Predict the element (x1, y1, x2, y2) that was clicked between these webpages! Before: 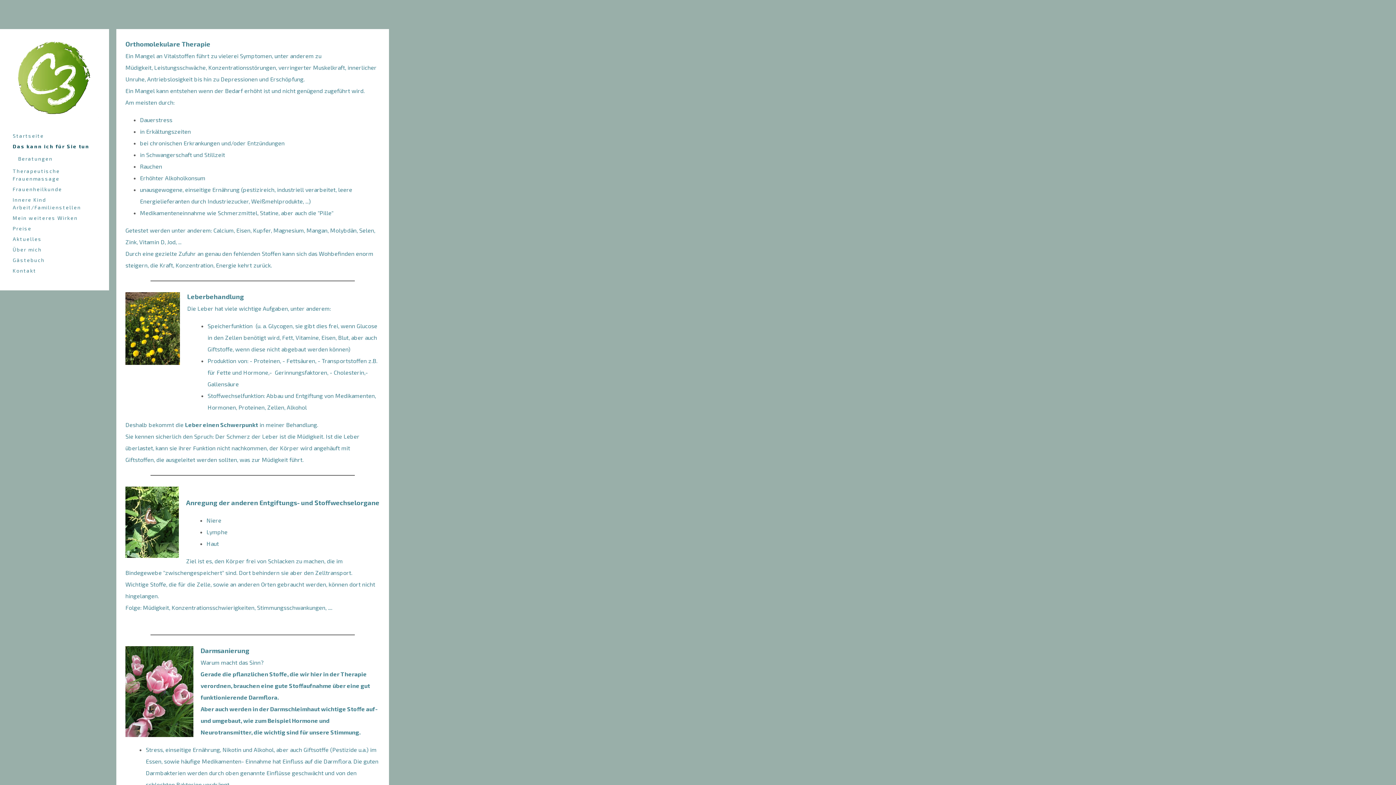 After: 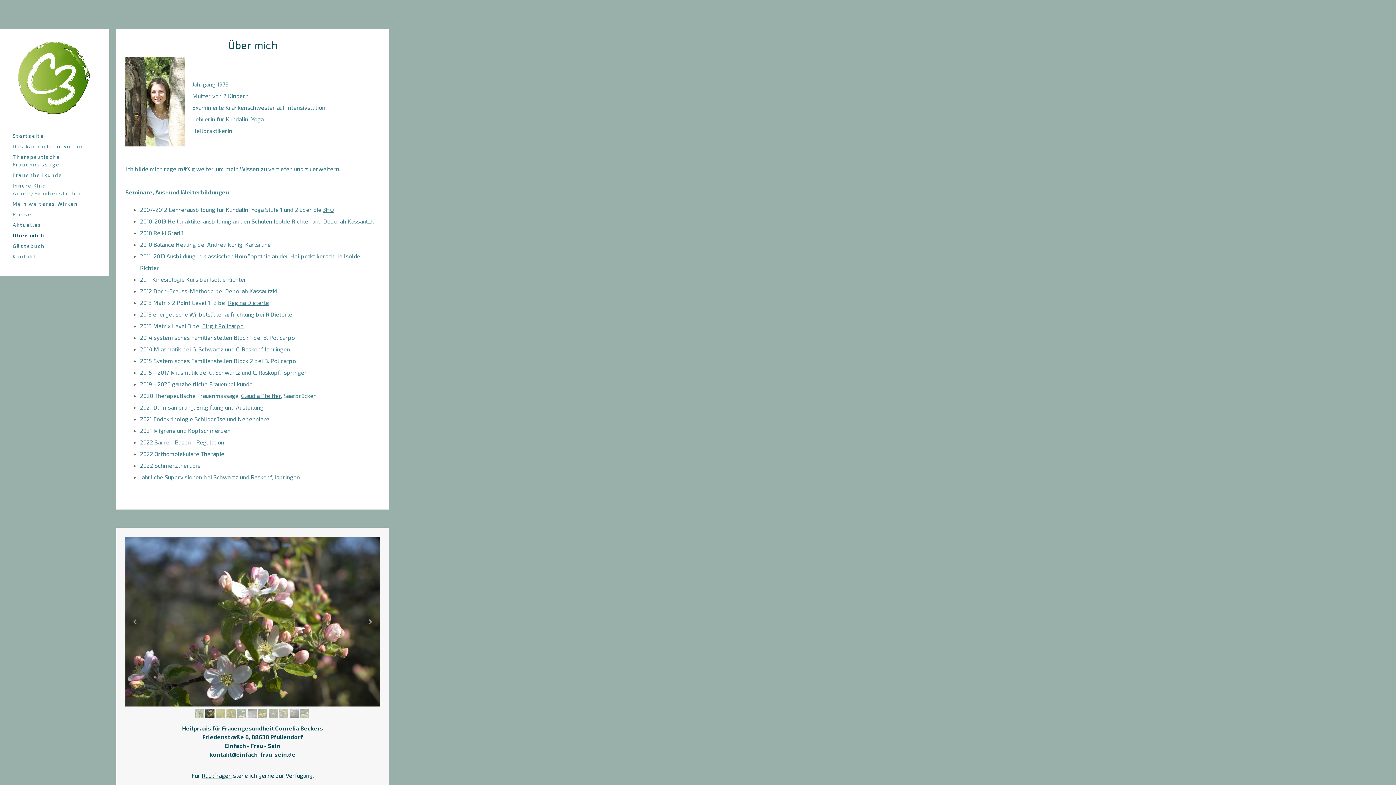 Action: label: Über mich bbox: (9, 244, 100, 254)